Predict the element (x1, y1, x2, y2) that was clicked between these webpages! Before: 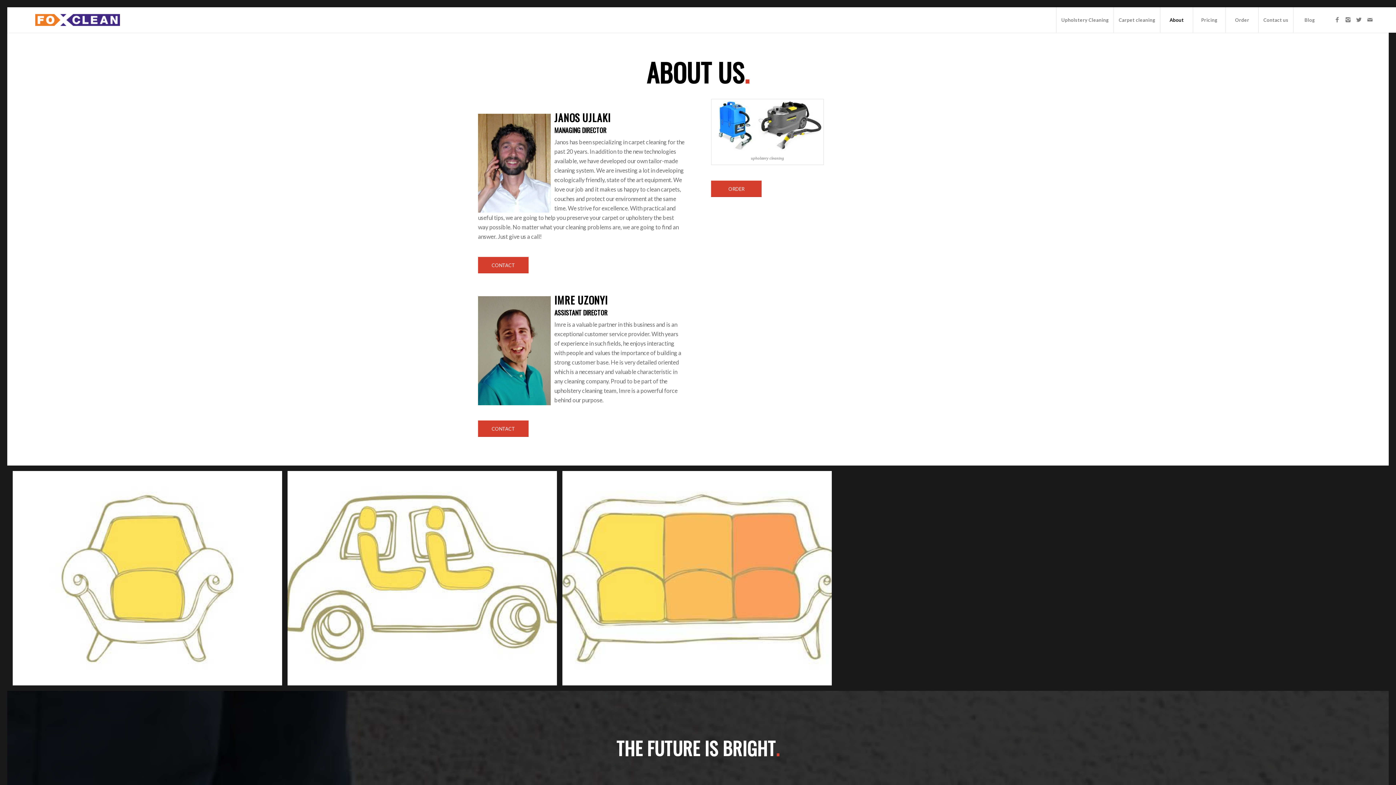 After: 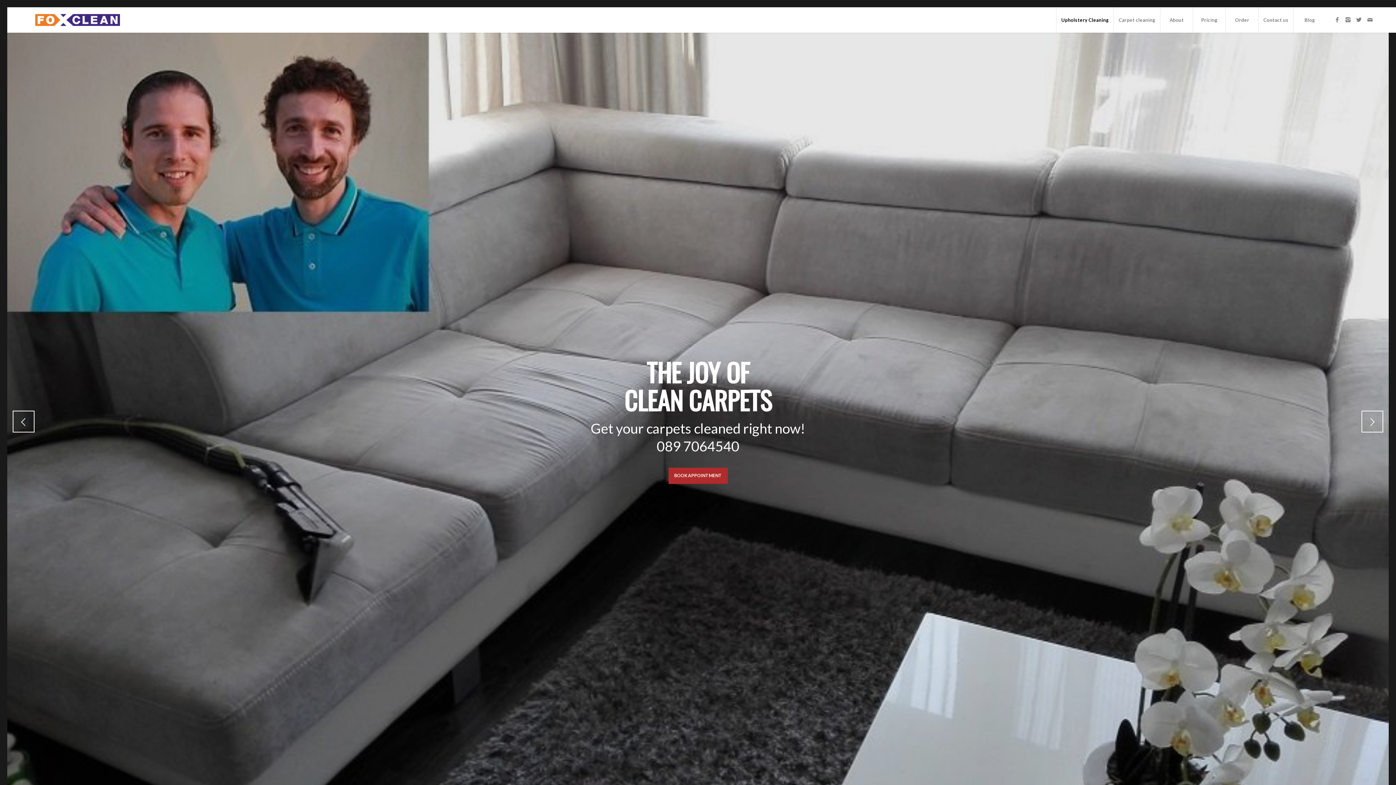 Action: bbox: (1056, 7, 1113, 32) label: Upholstery Cleaning